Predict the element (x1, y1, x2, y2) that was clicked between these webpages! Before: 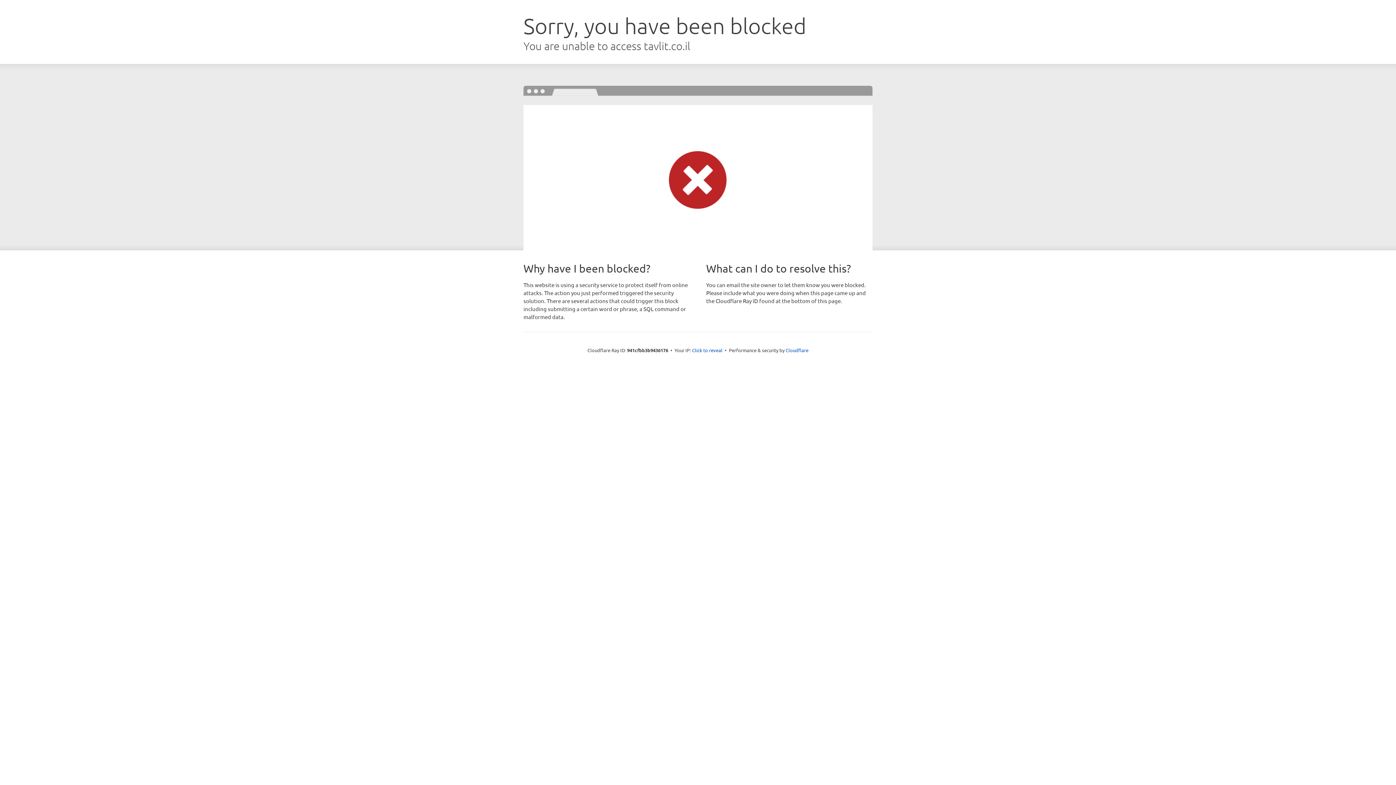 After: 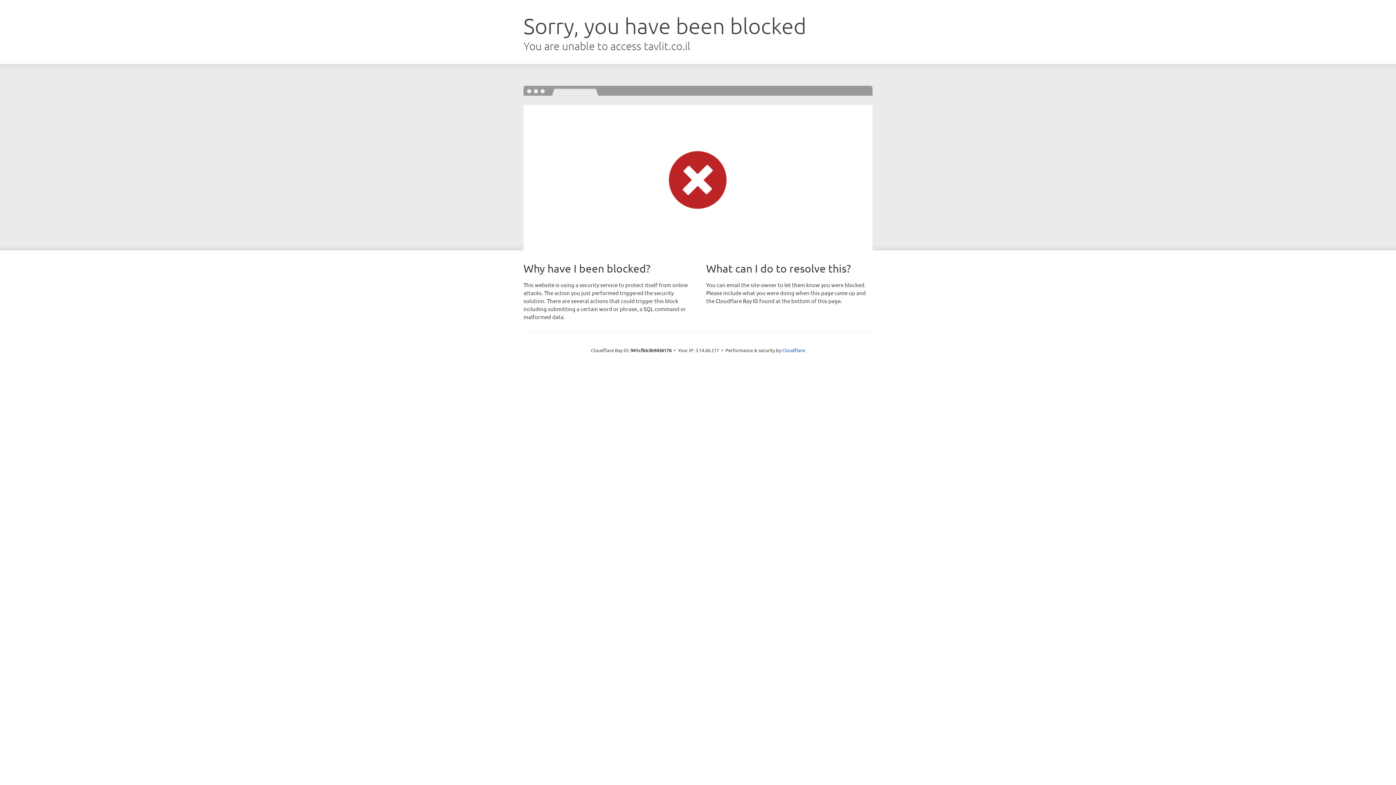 Action: bbox: (692, 346, 722, 353) label: Click to reveal